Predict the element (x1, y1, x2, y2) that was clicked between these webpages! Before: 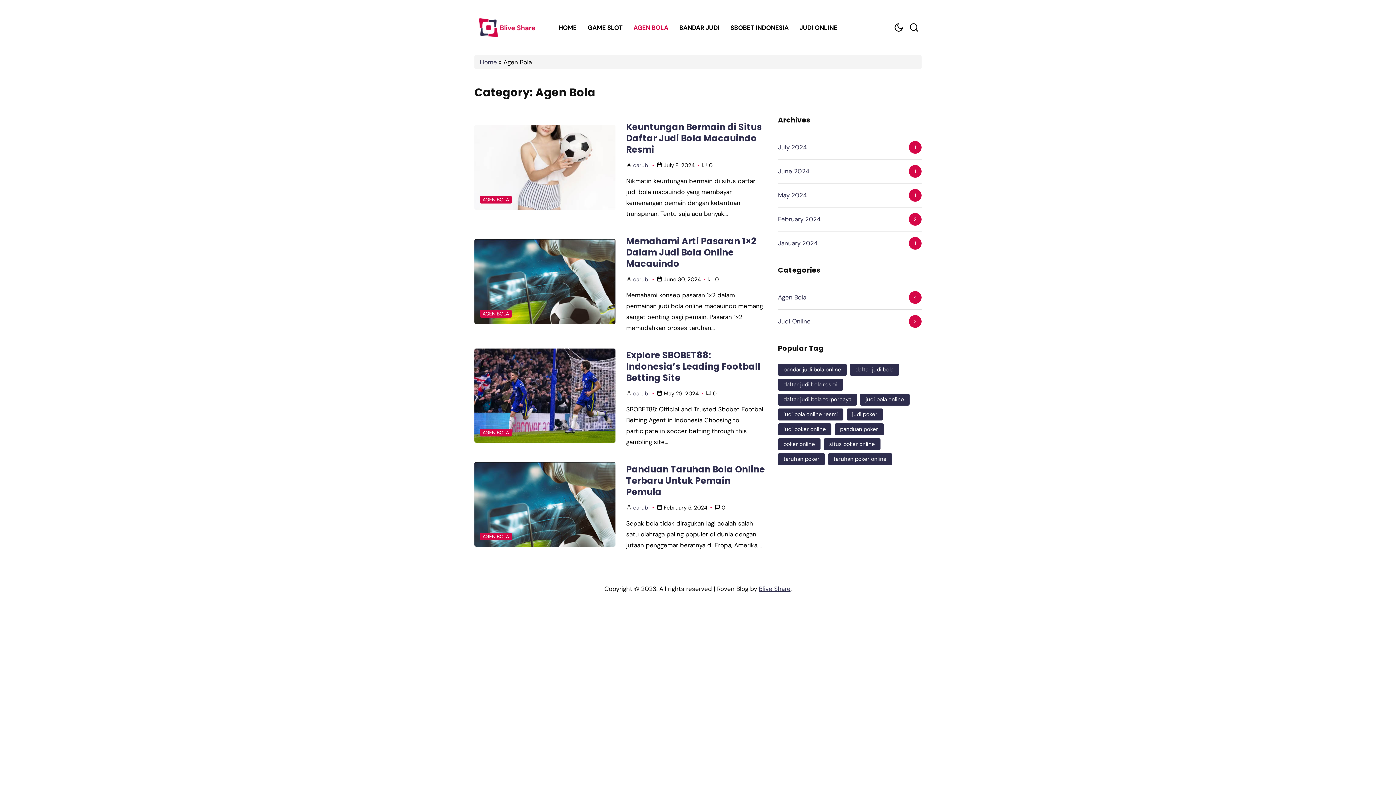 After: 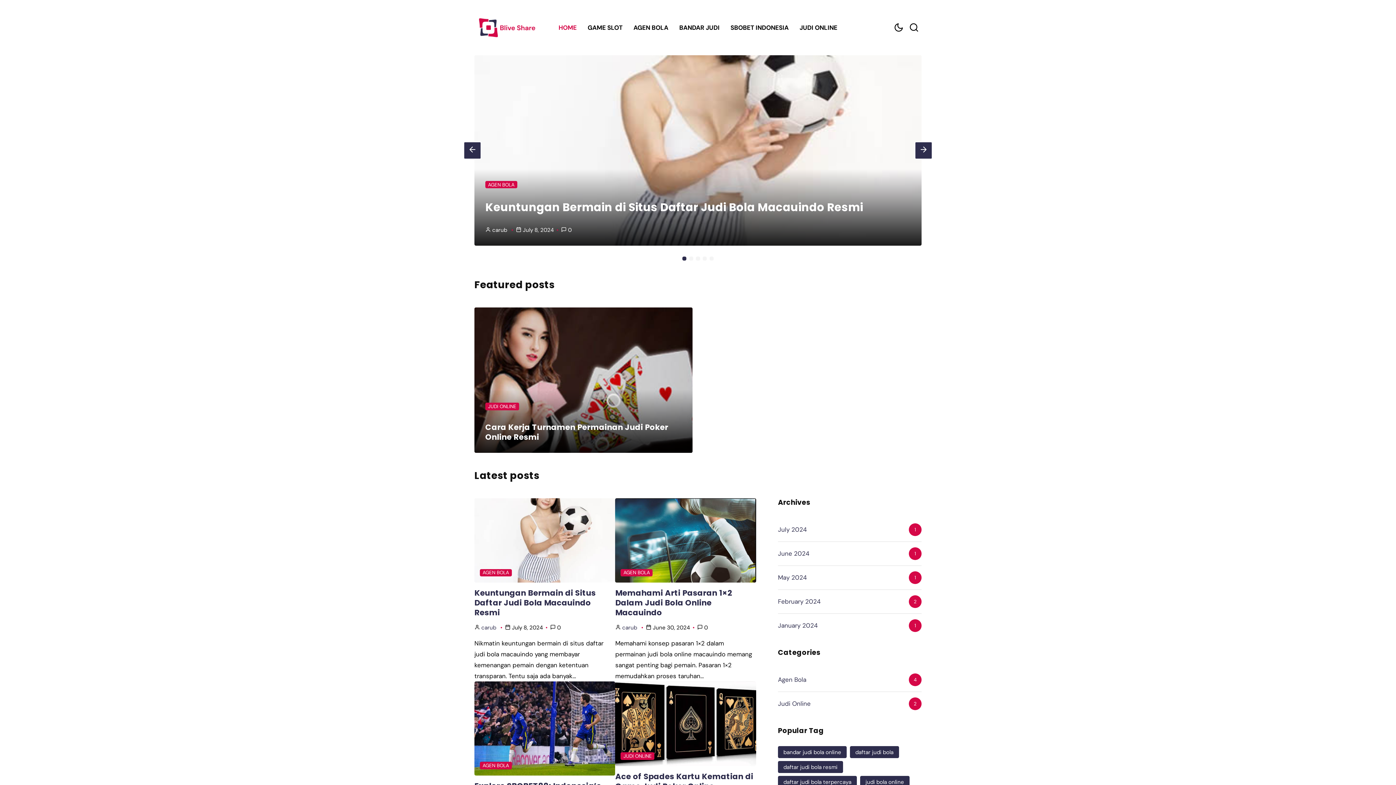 Action: label: June 2024 bbox: (778, 165, 809, 177)